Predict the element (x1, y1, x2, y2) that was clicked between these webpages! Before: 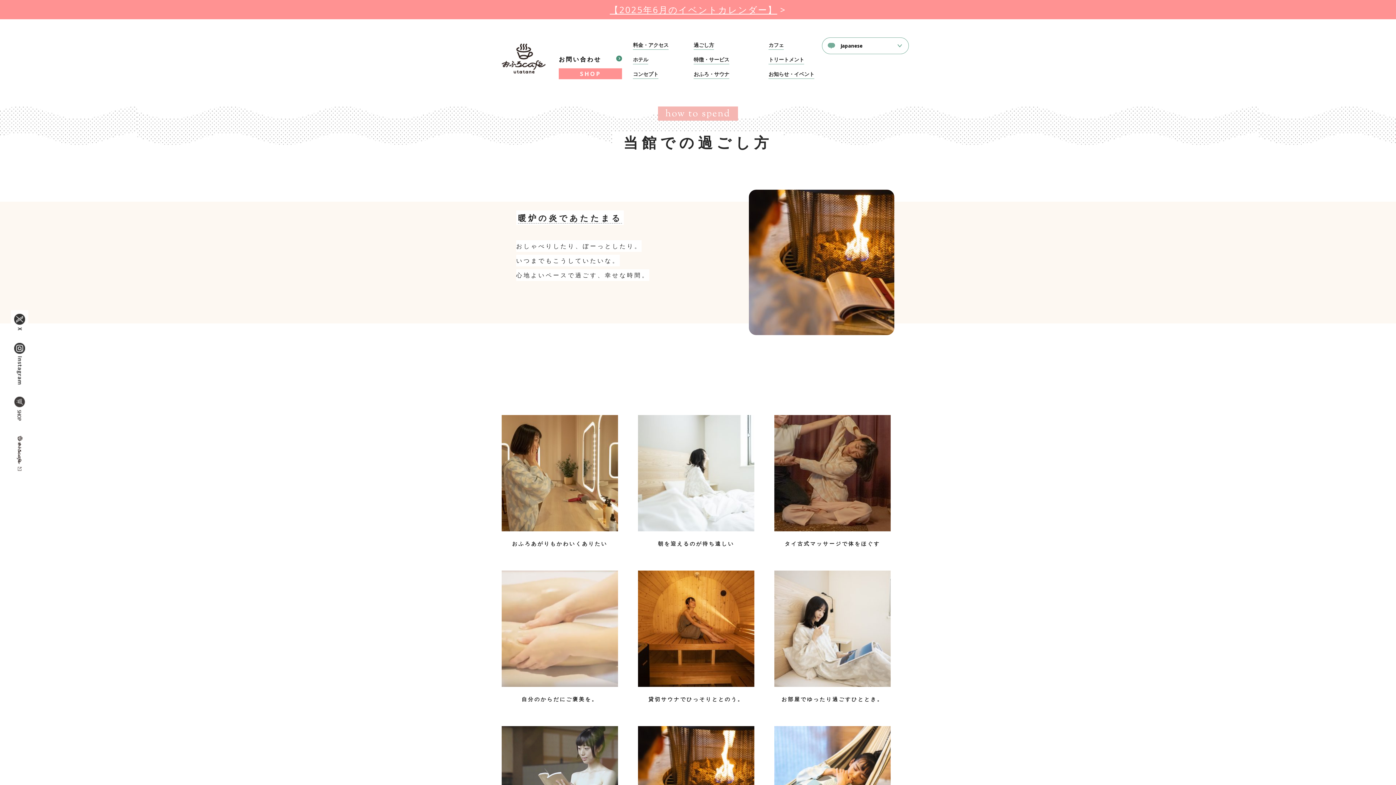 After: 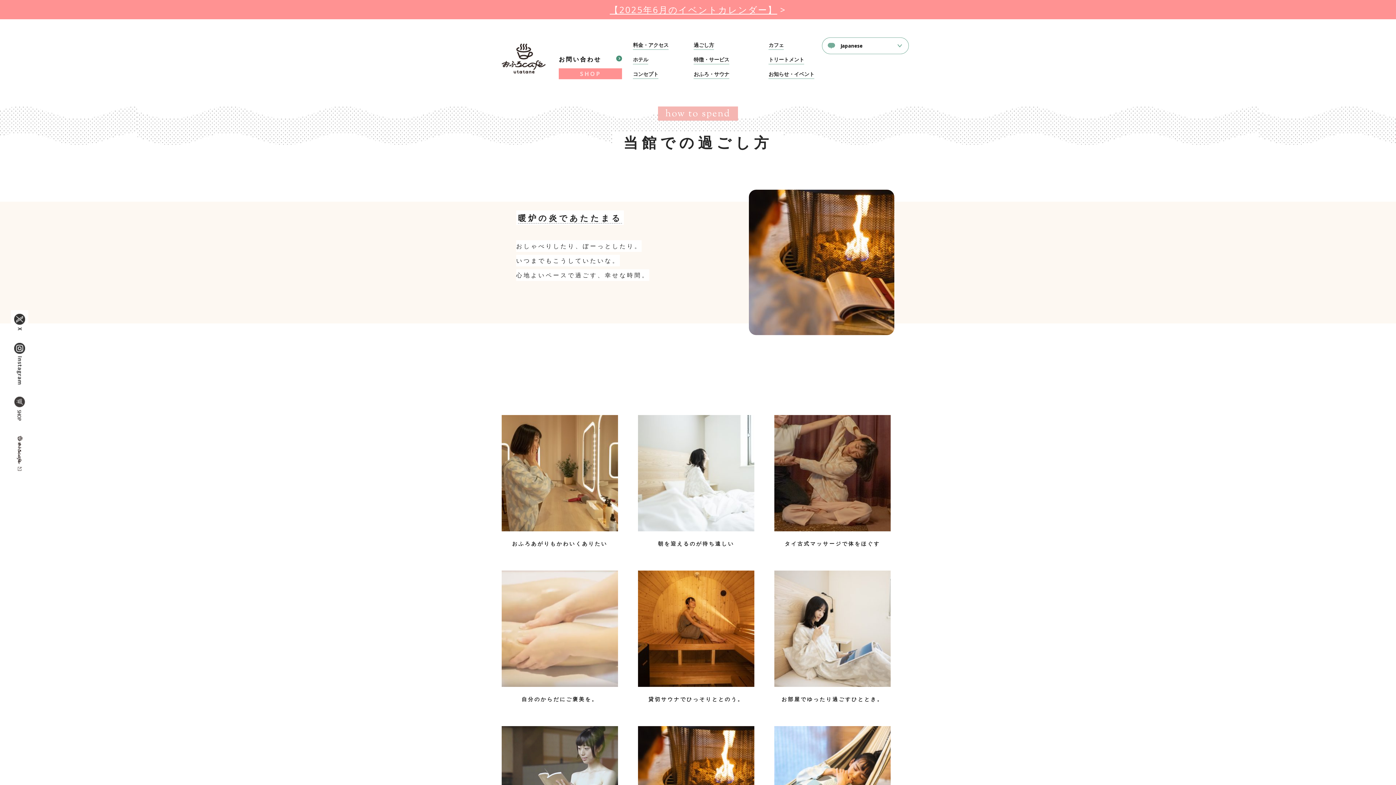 Action: bbox: (558, 68, 622, 78) label: SHOP